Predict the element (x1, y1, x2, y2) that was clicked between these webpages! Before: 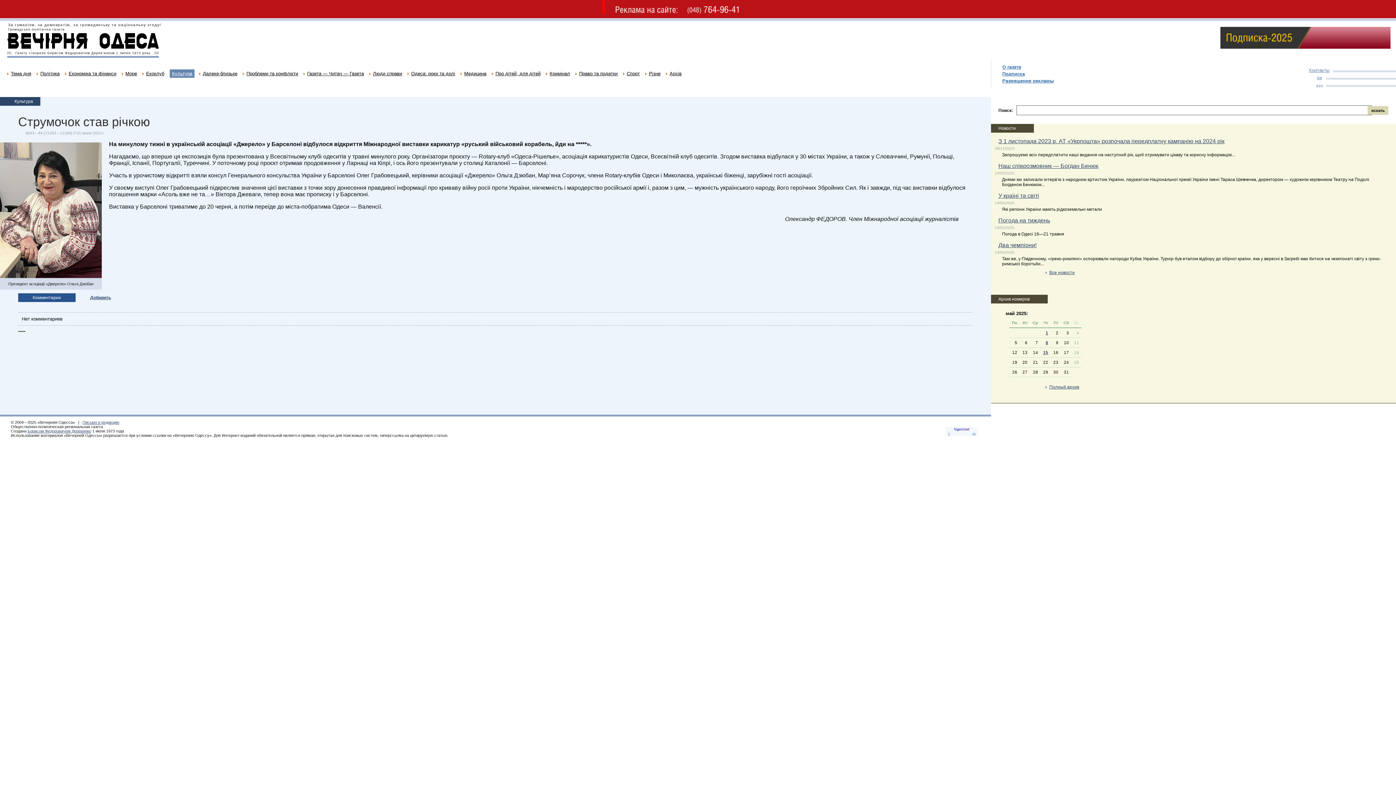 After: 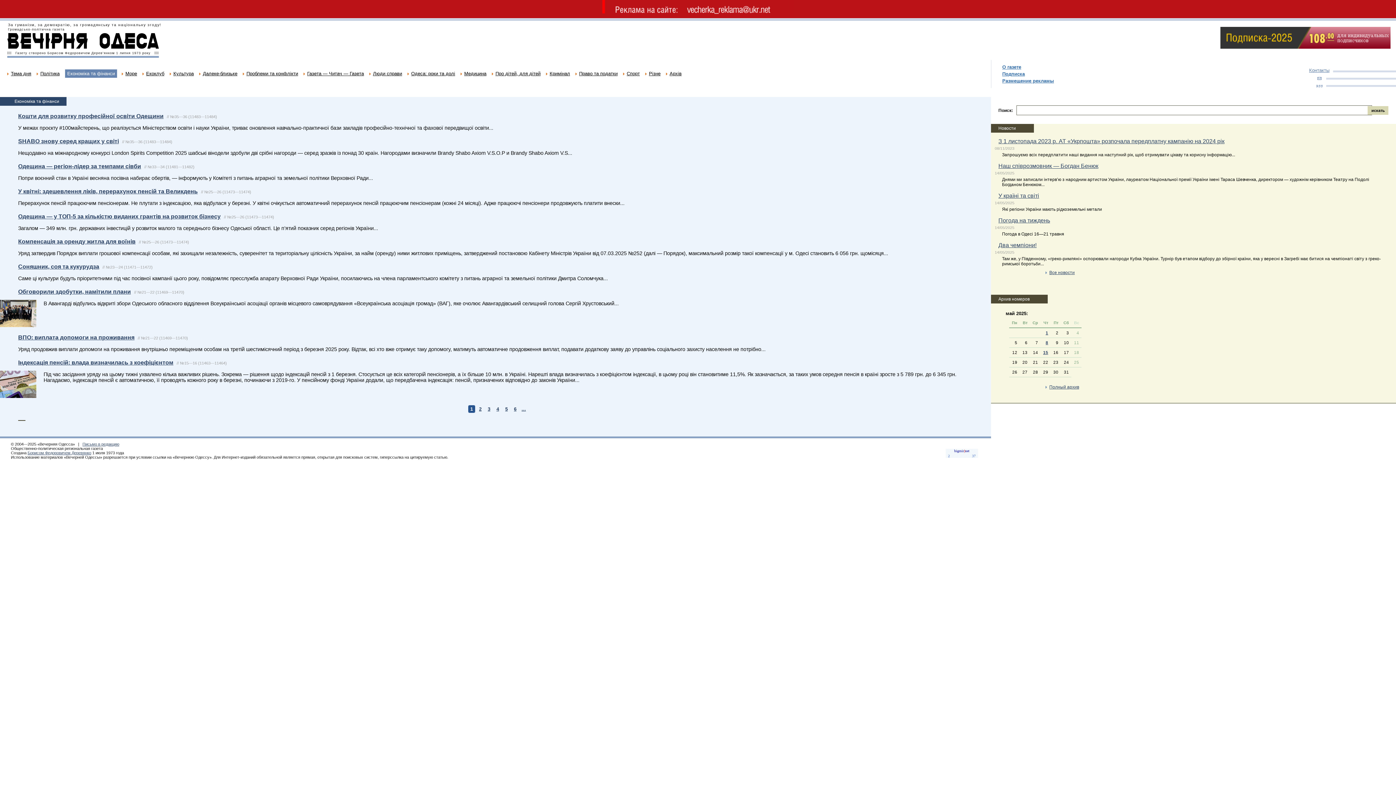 Action: bbox: (68, 71, 116, 76) label: Економіка та фінанси